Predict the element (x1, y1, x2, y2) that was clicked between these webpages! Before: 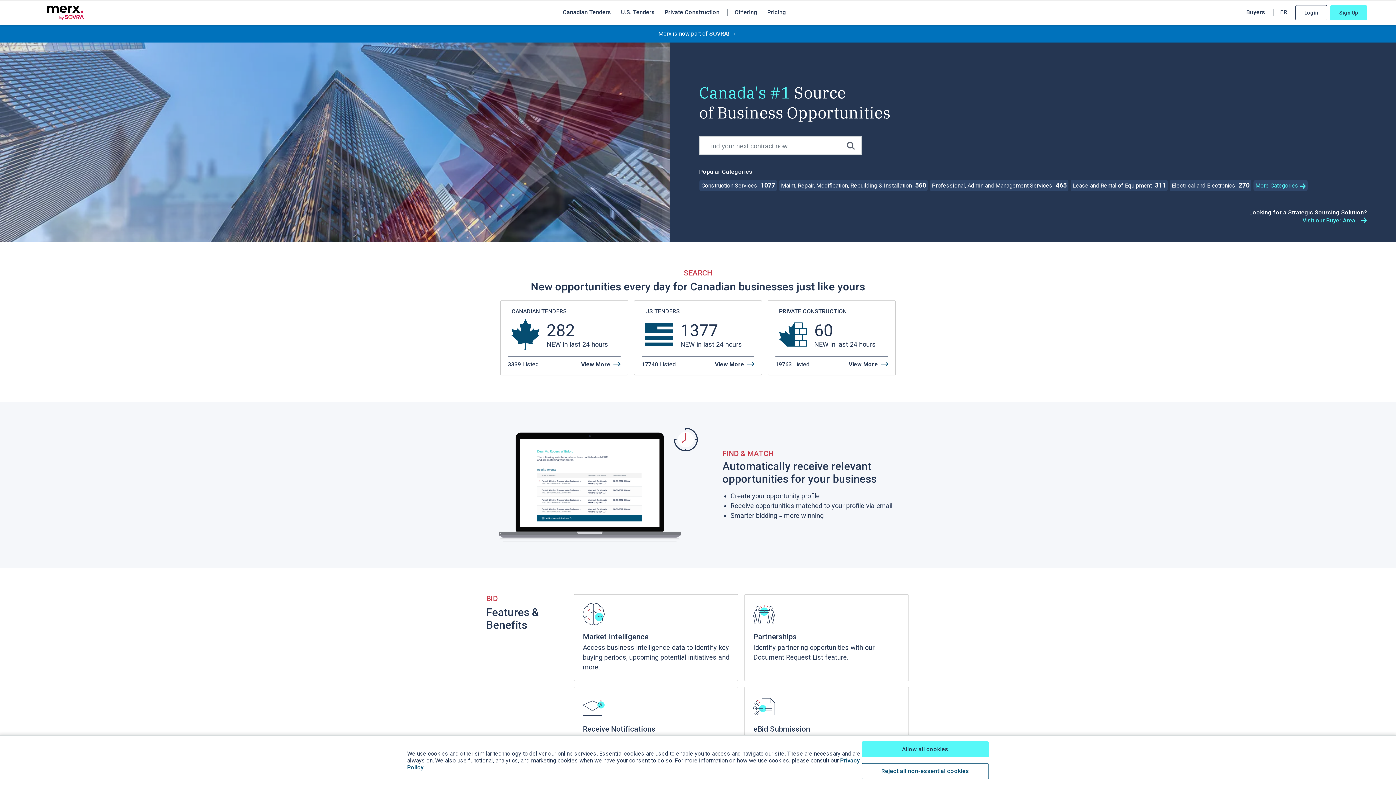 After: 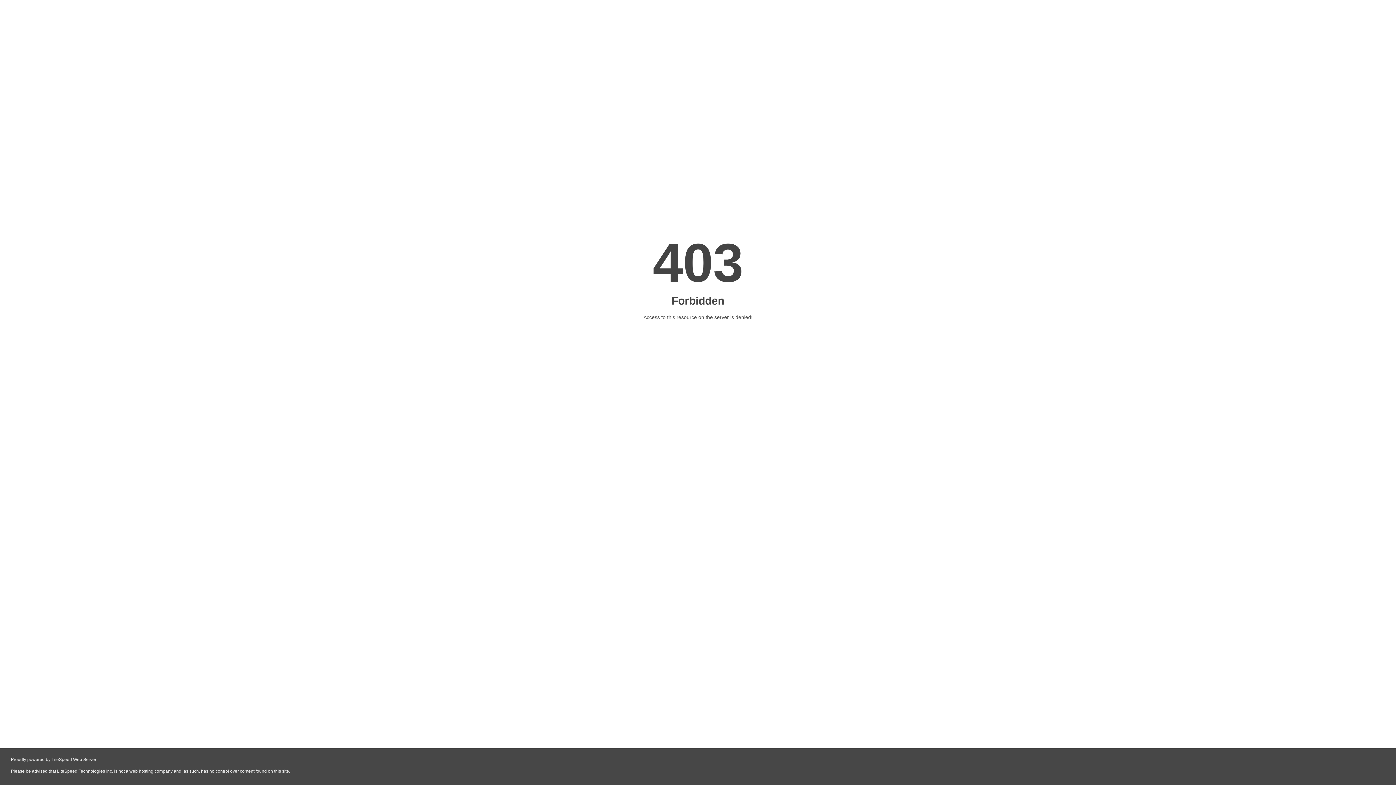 Action: label: Visit our Buyer Area bbox: (1302, 217, 1367, 224)